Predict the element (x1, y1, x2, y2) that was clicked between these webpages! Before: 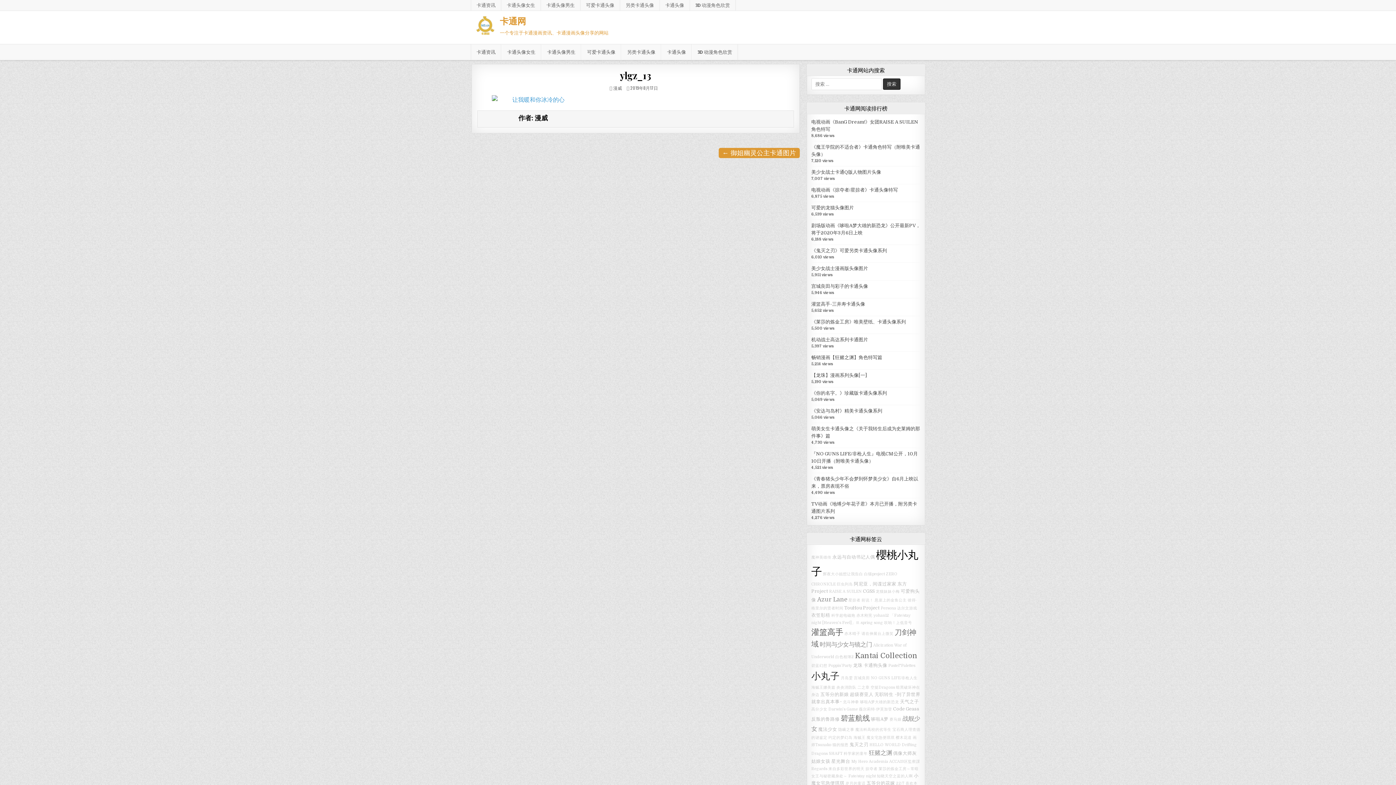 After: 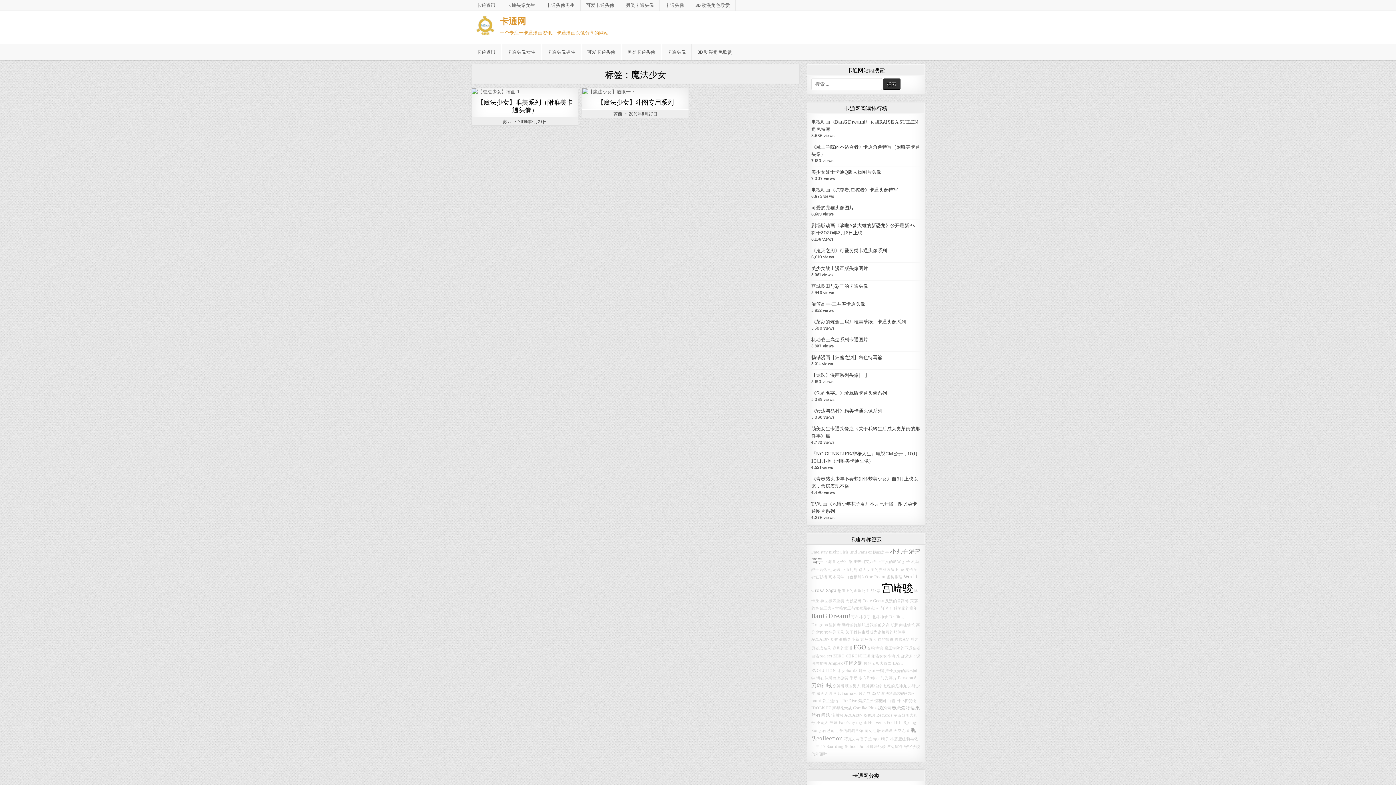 Action: label: 魔法少女 bbox: (818, 727, 837, 732)